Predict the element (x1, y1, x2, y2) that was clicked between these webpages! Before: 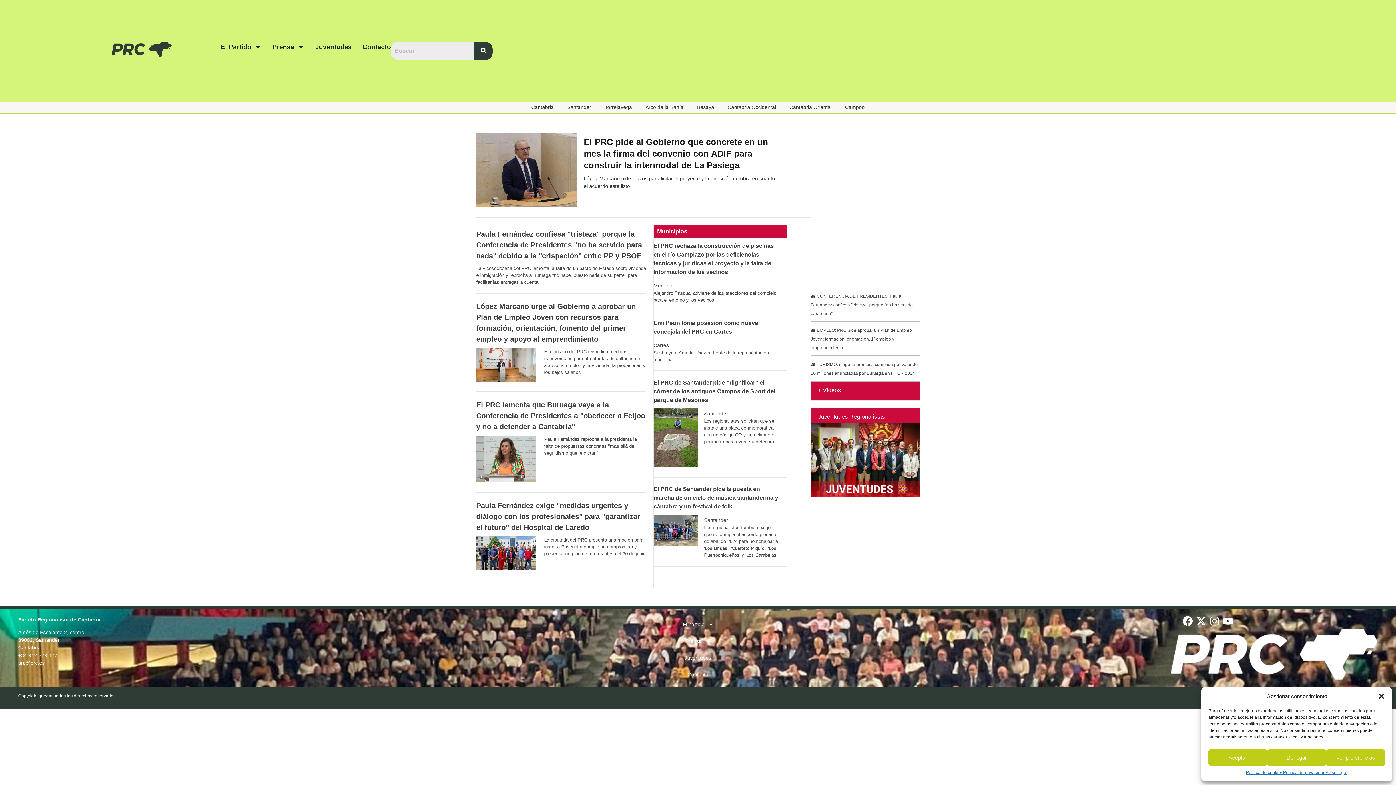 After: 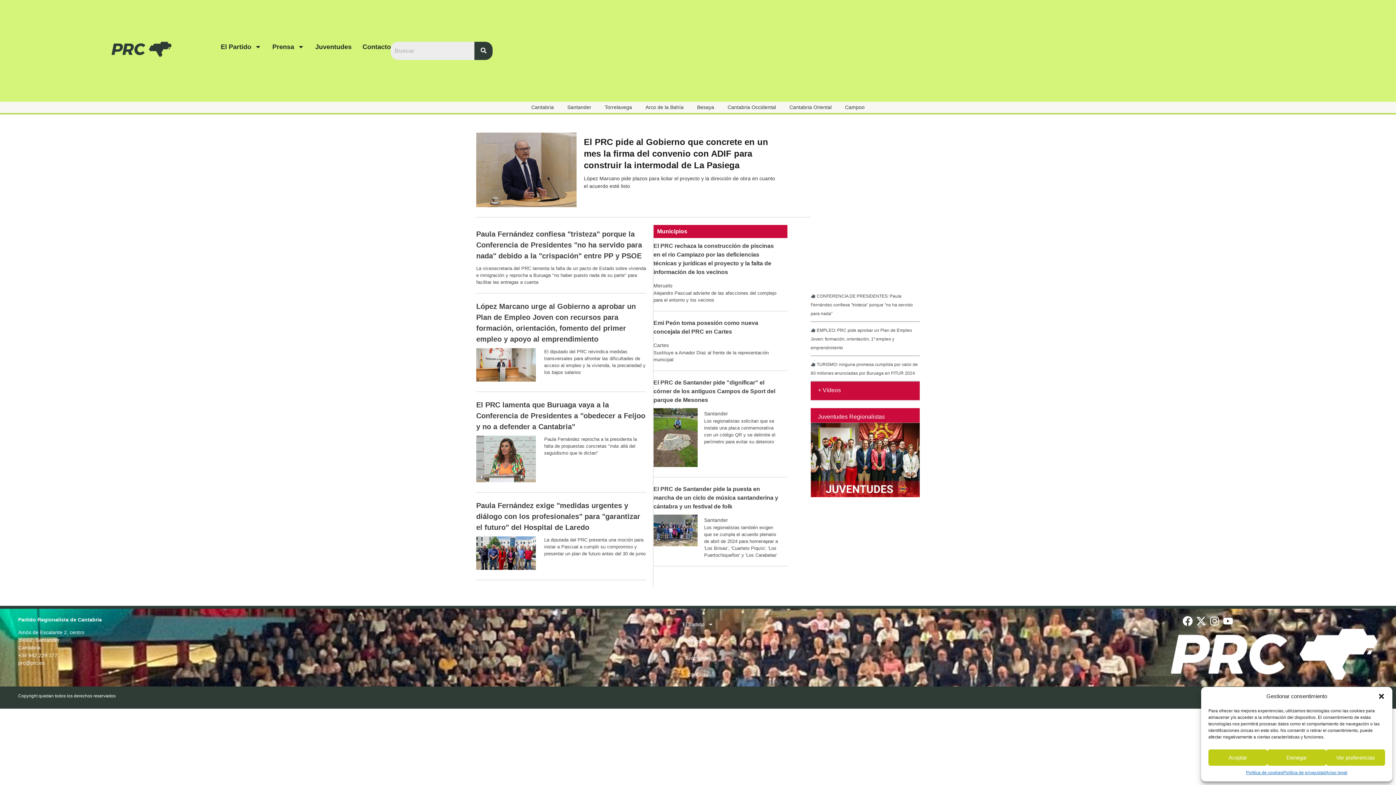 Action: bbox: (18, 652, 57, 658) label: +34 942 229 177